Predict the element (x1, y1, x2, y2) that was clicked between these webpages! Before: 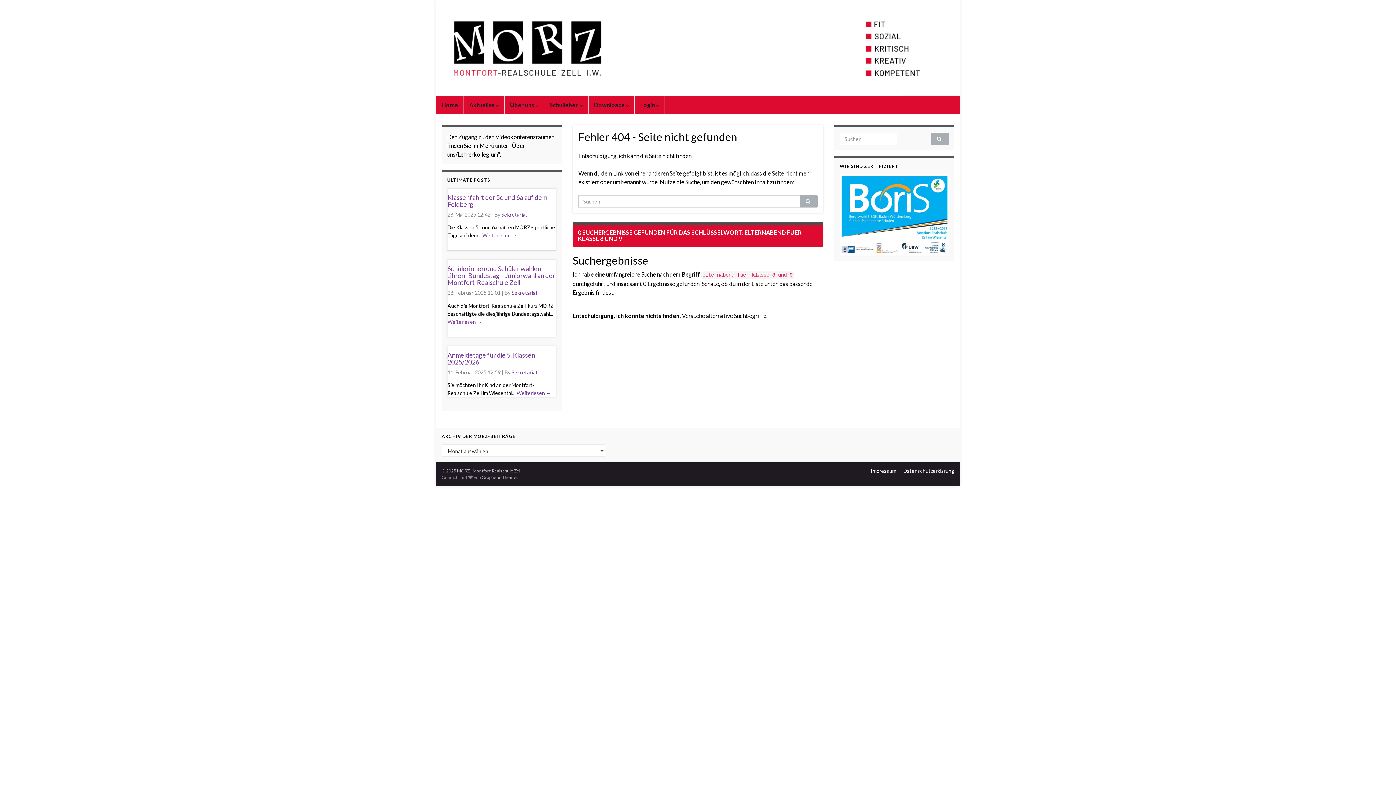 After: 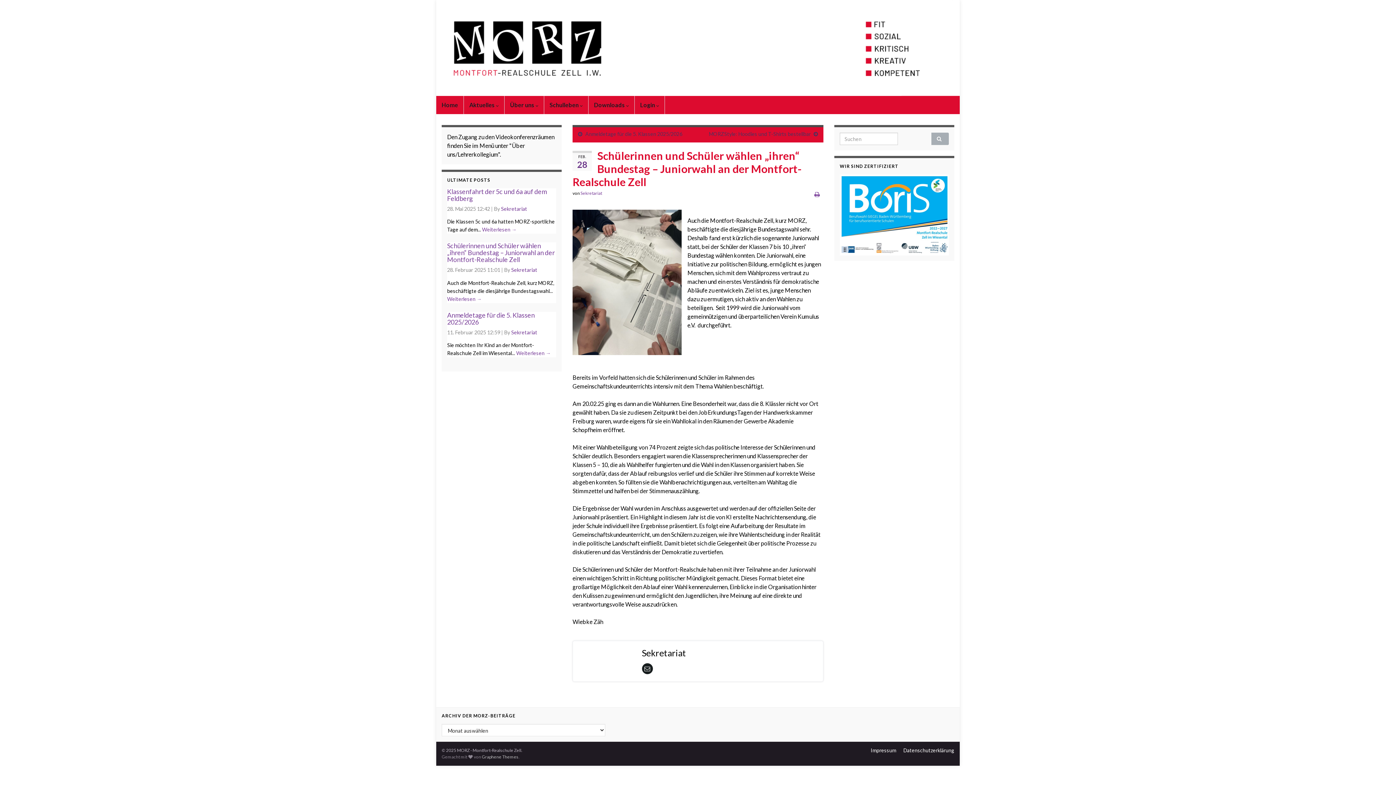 Action: label: Schülerinnen und Schüler wählen „ihren“ Bundestag – Juniorwahl an der Montfort-Realschule Zell bbox: (447, 264, 555, 286)